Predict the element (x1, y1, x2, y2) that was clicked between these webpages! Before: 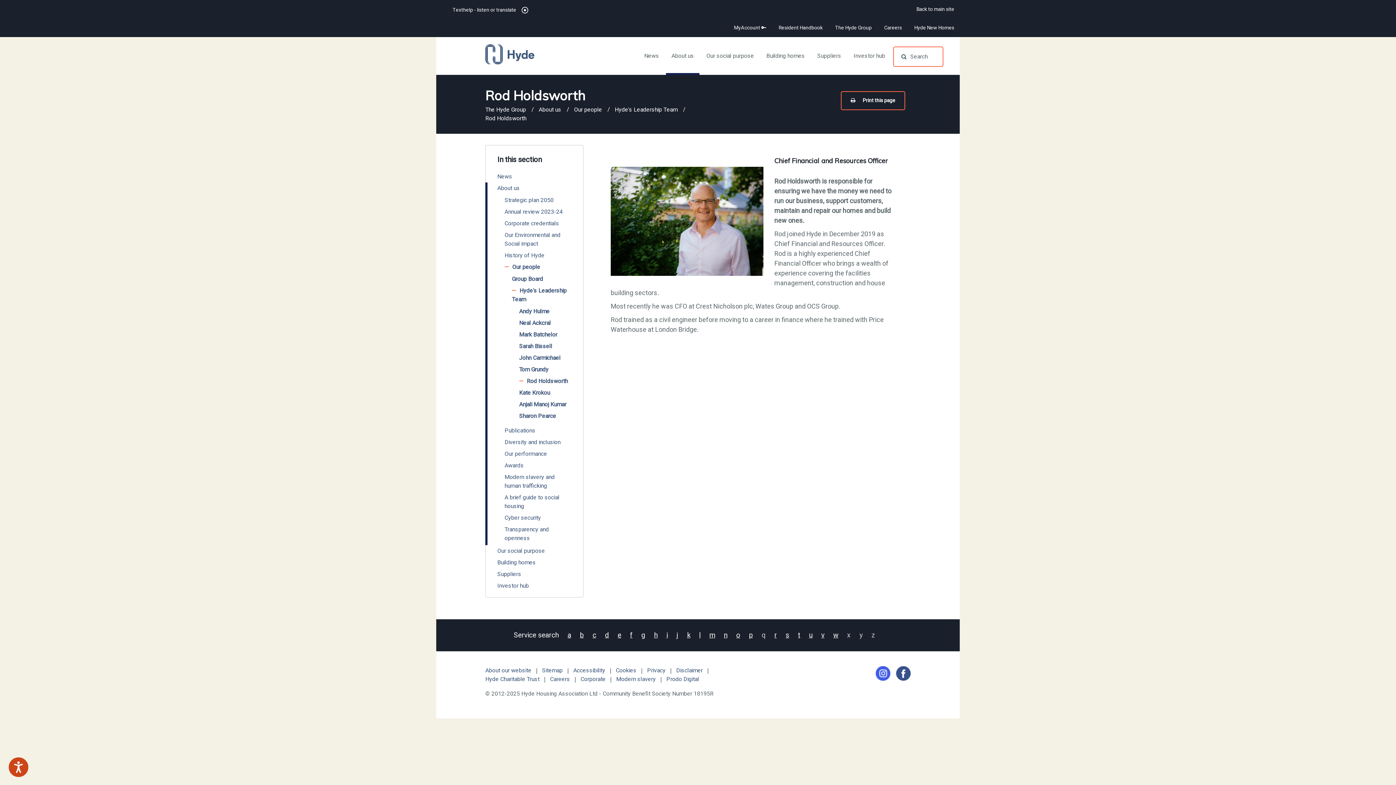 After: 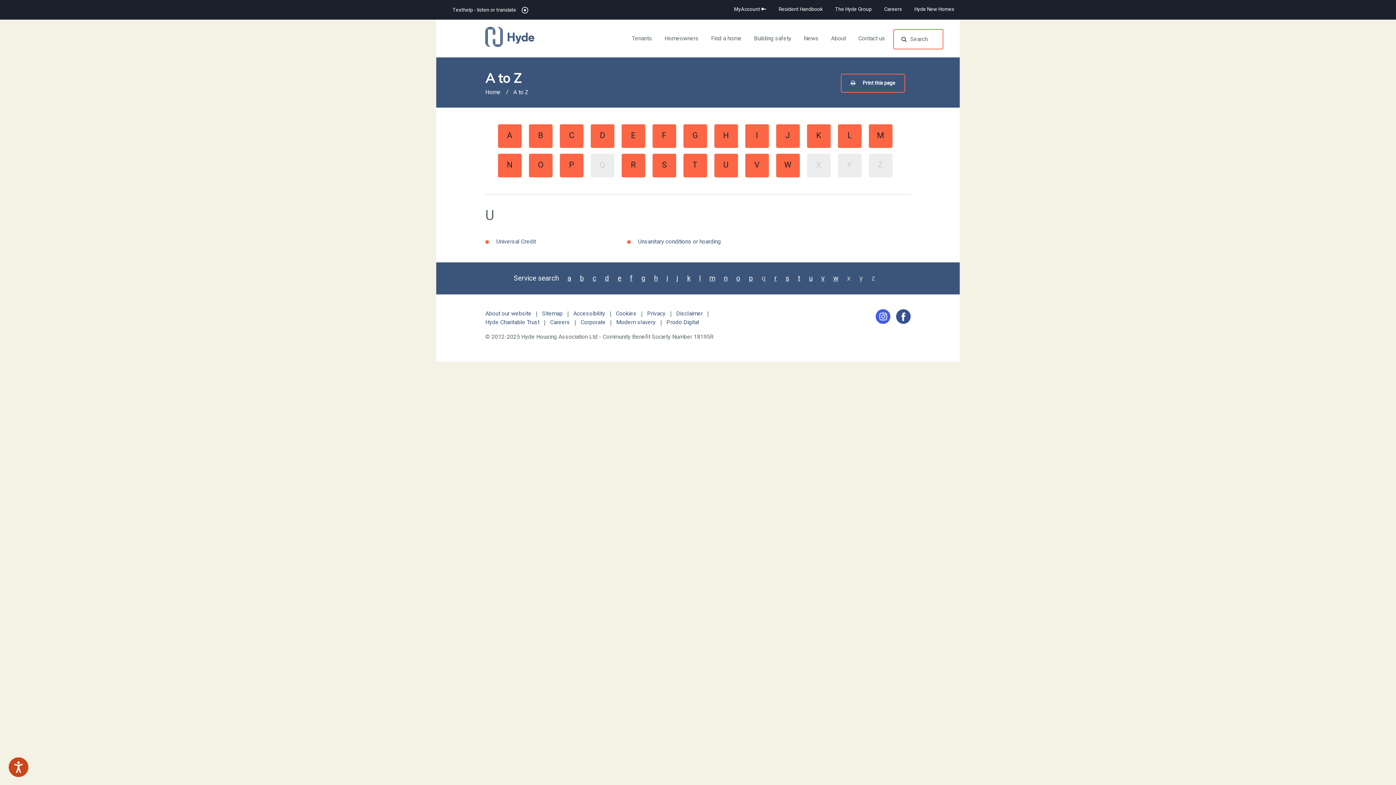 Action: label: u bbox: (809, 630, 812, 640)